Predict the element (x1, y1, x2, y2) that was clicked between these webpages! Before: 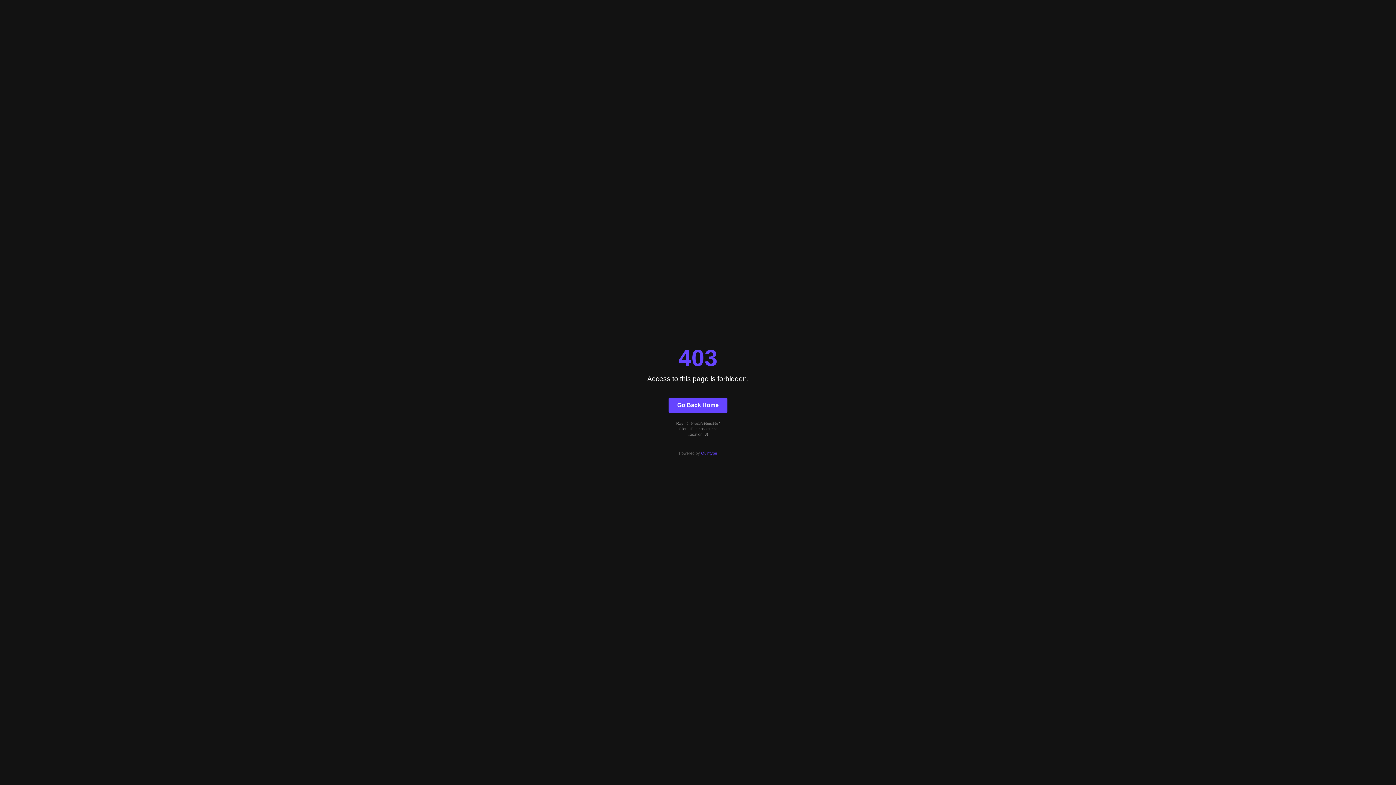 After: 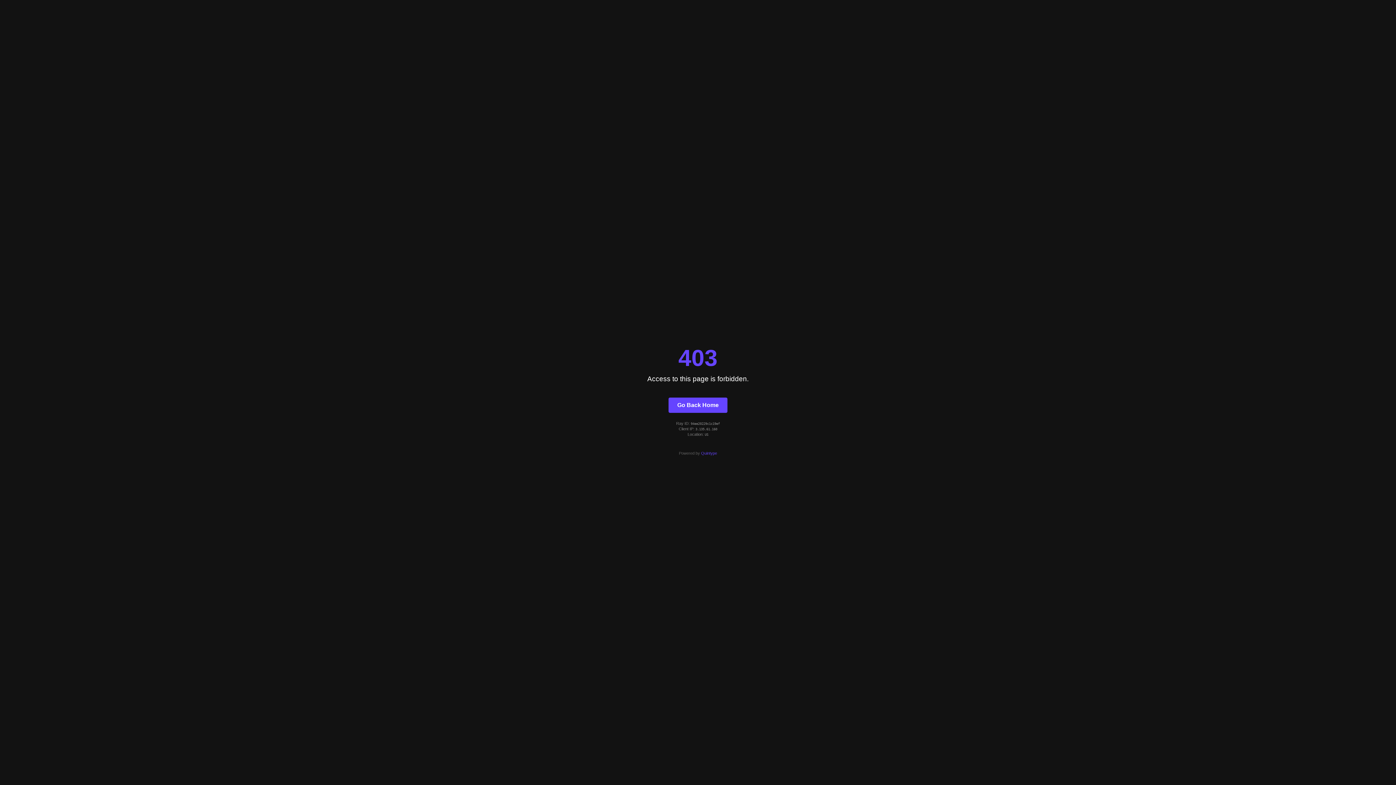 Action: bbox: (668, 397, 727, 412) label: Go Back Home